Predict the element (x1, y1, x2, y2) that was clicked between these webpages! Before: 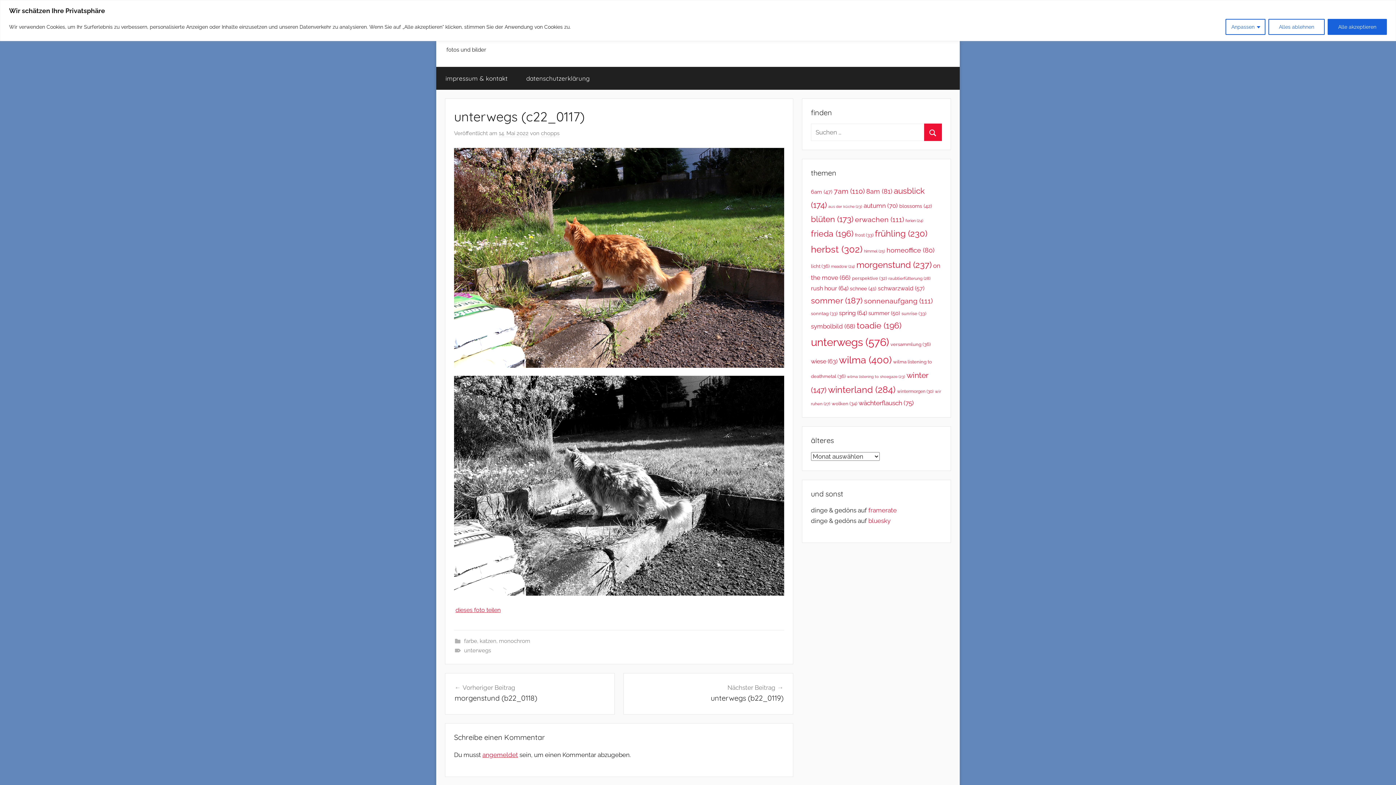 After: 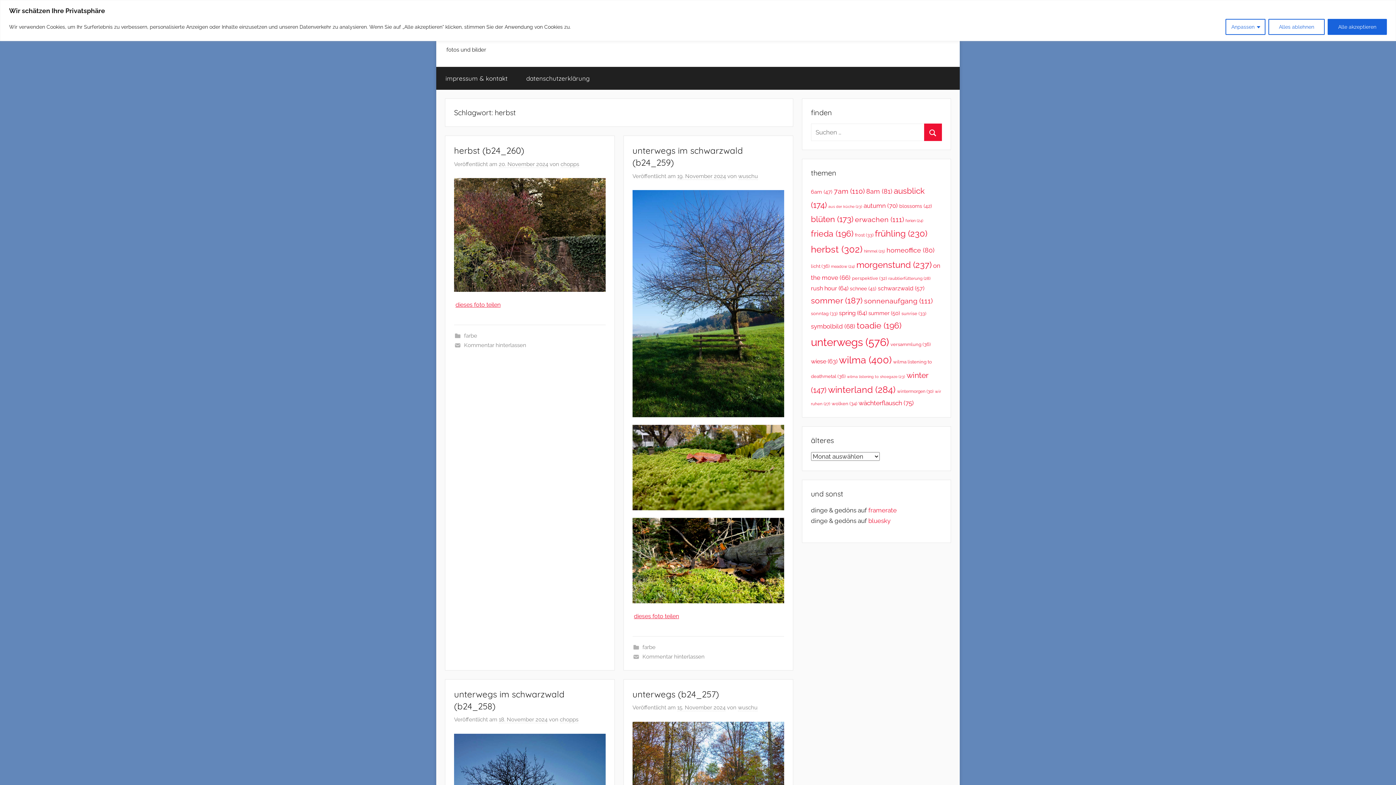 Action: bbox: (811, 244, 862, 254) label: herbst (302 Einträge)